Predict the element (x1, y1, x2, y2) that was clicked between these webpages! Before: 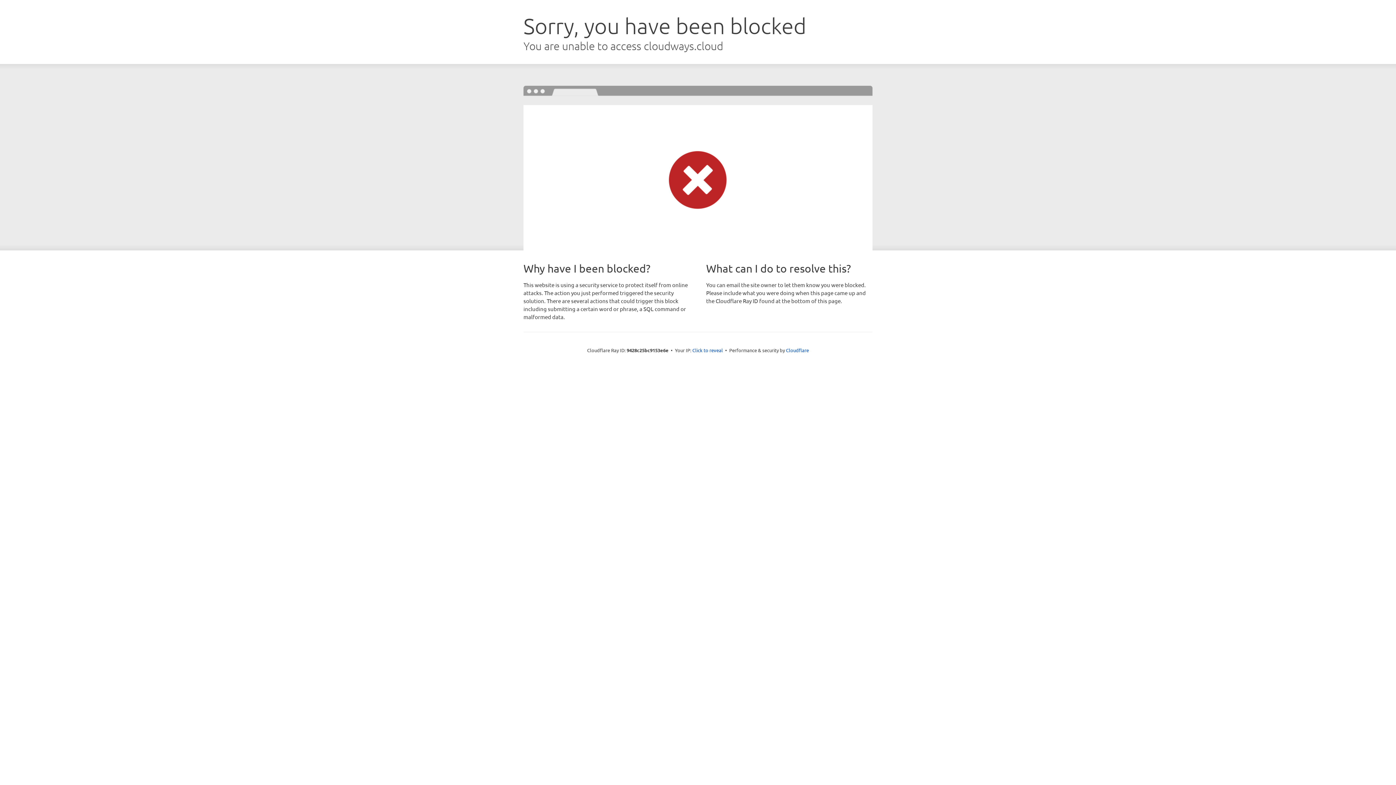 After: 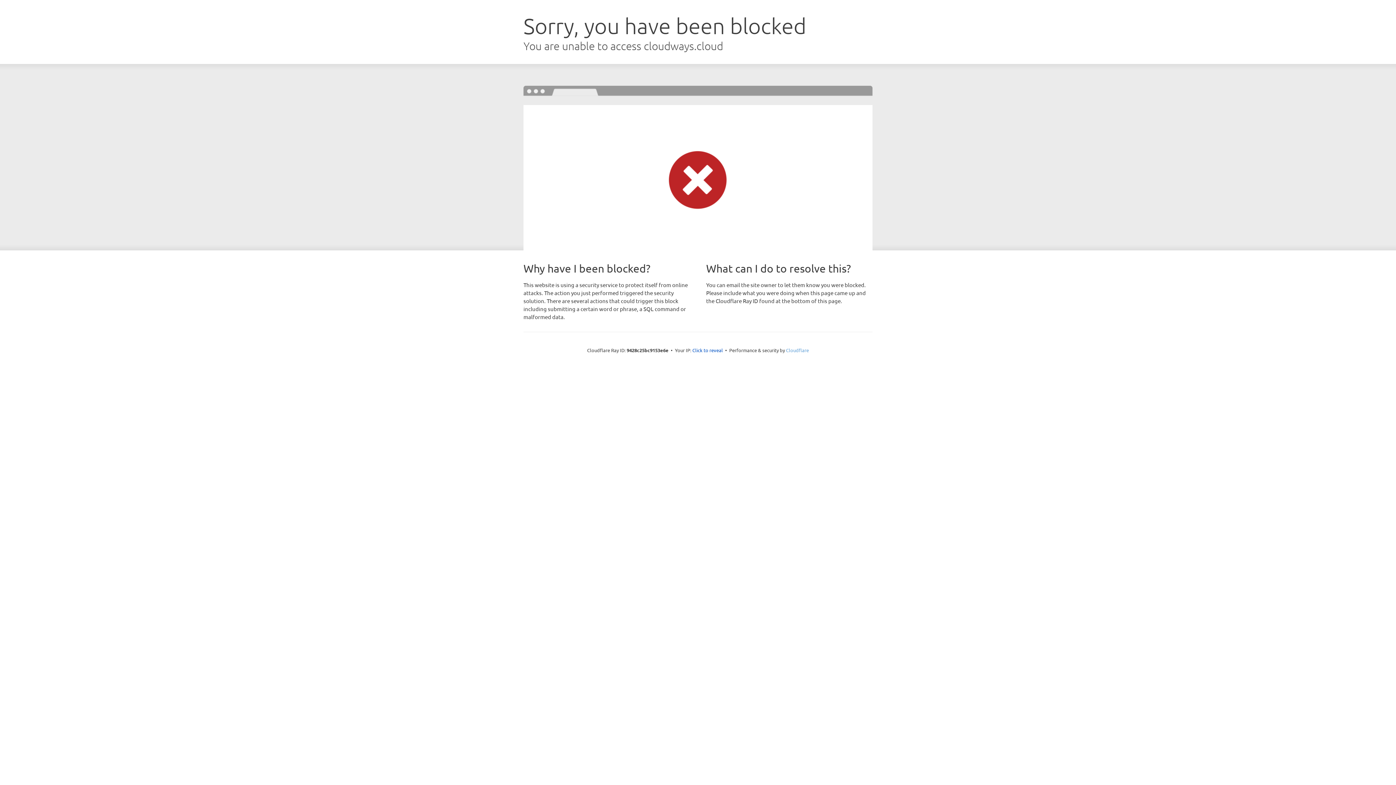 Action: bbox: (786, 347, 809, 353) label: Cloudflare